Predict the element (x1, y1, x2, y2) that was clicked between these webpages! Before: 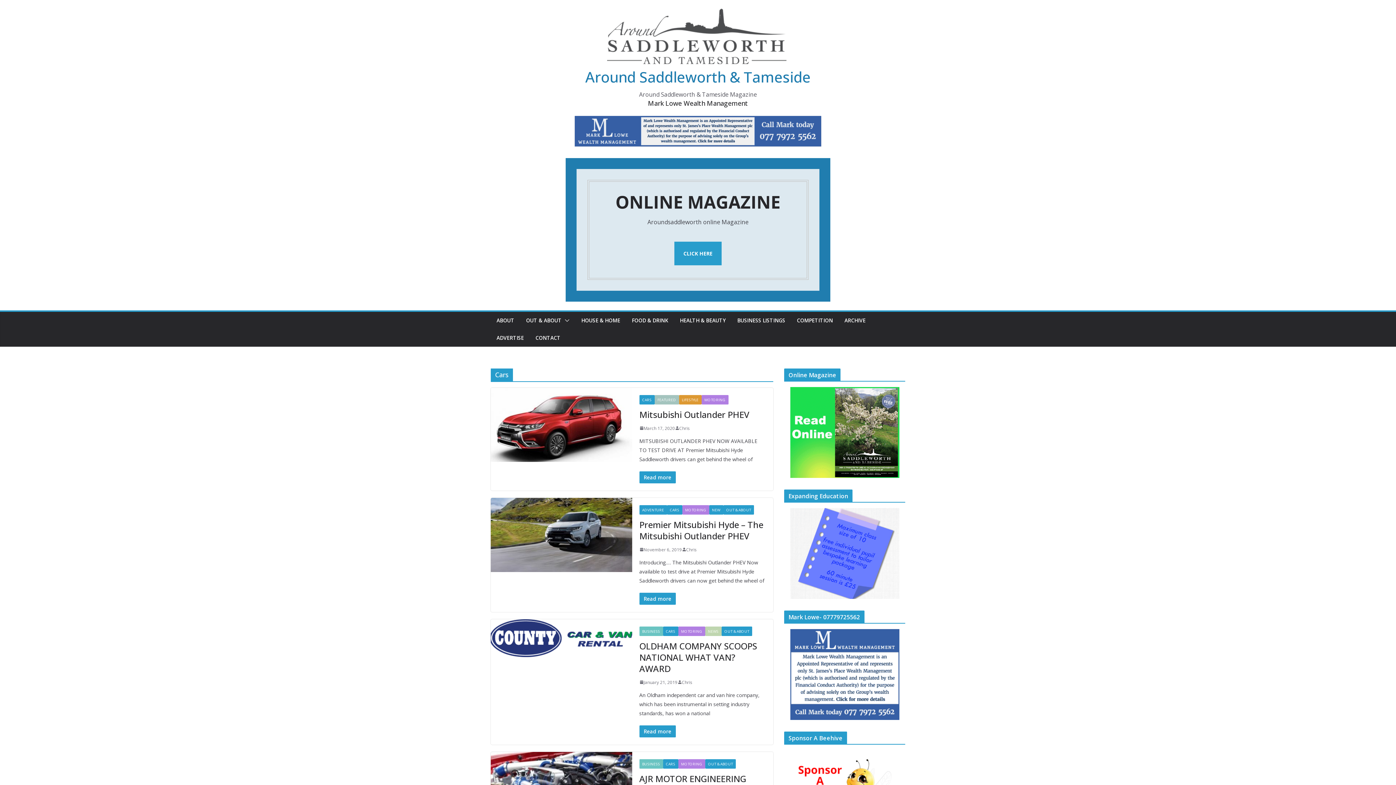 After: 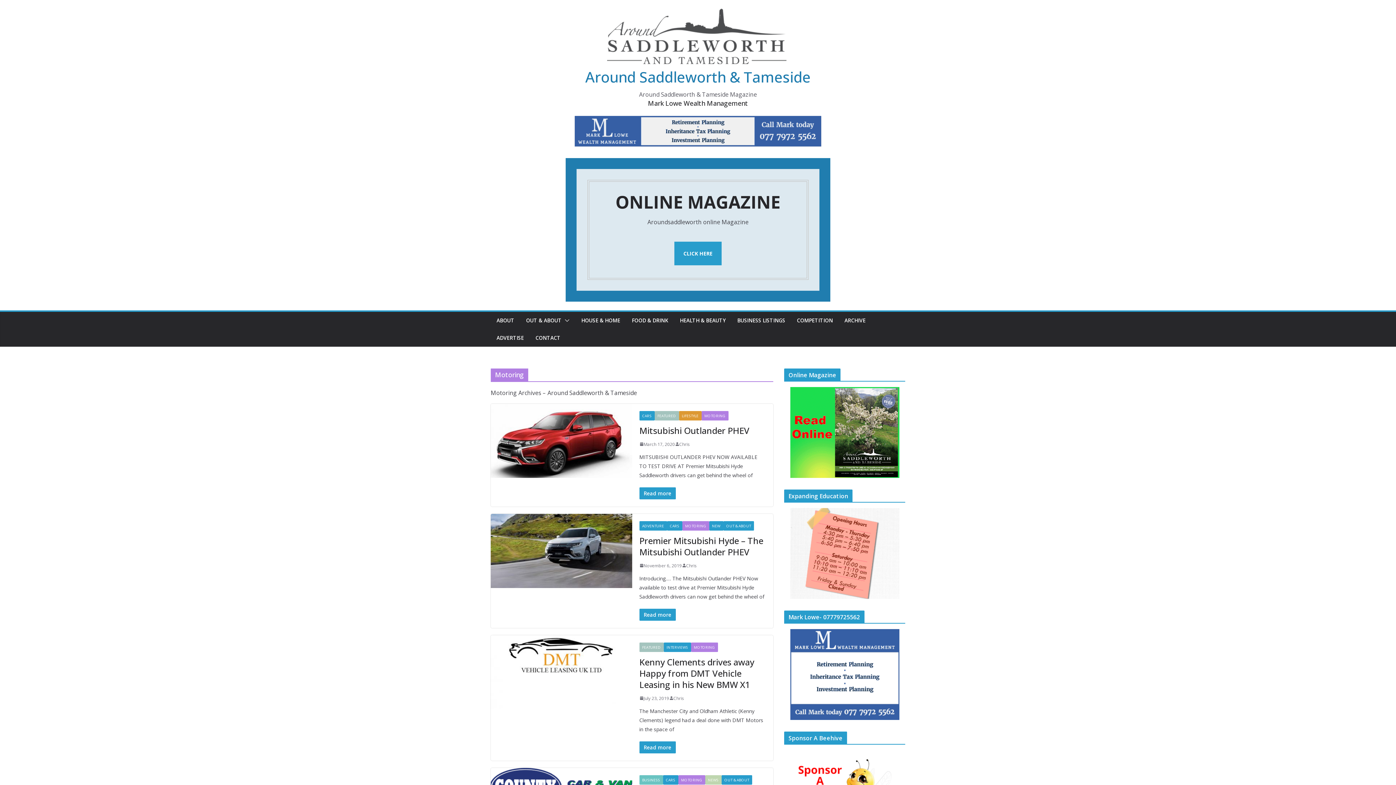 Action: bbox: (682, 505, 709, 514) label: MOTORING